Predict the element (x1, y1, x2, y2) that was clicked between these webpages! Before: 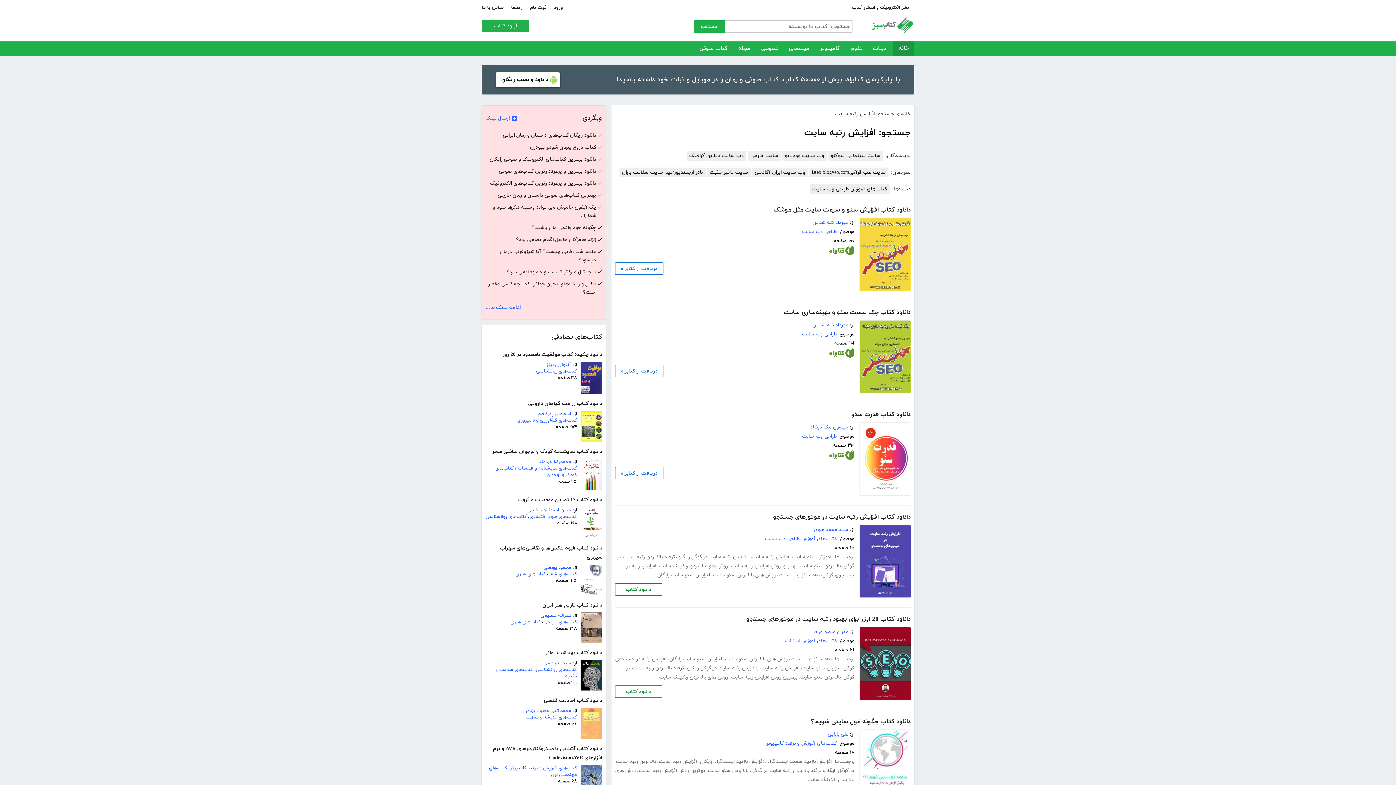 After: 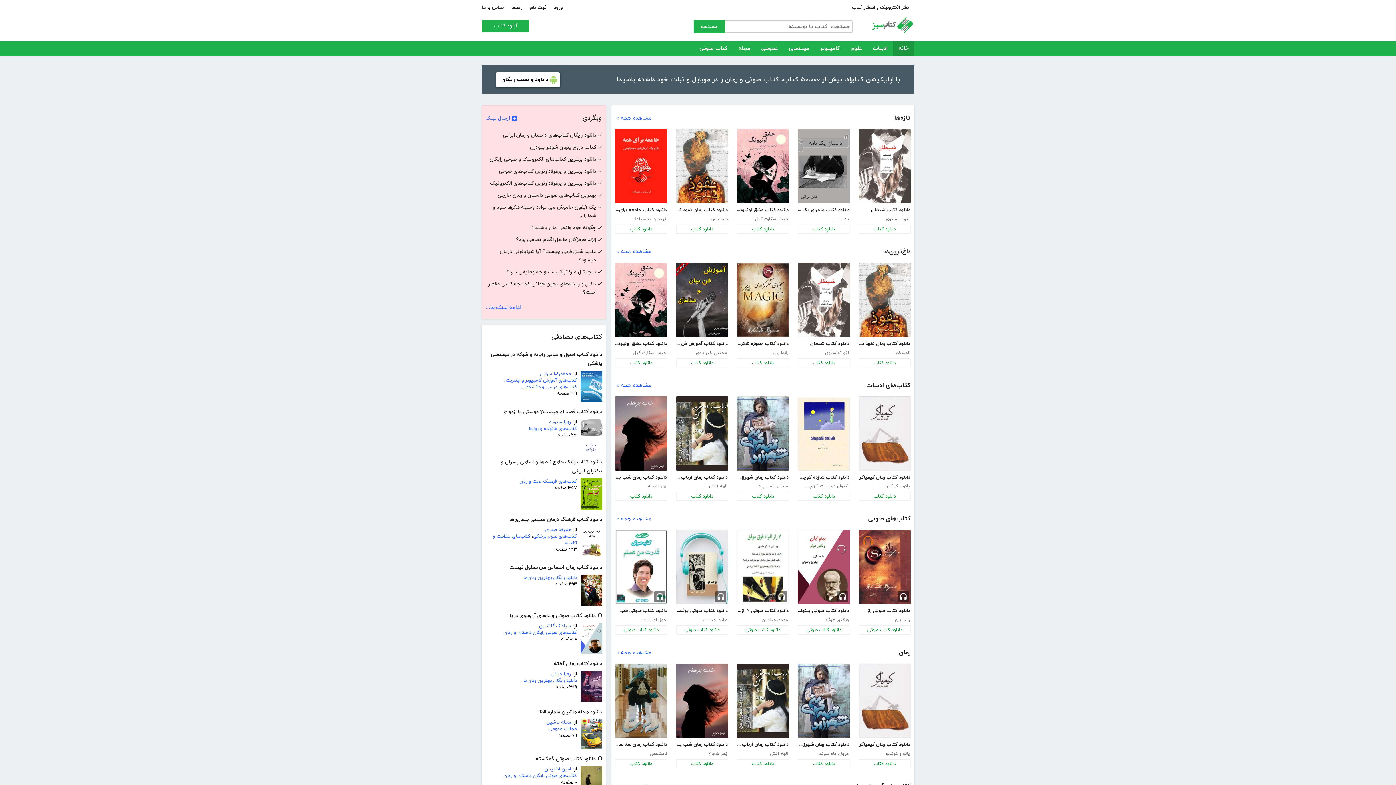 Action: bbox: (693, 20, 725, 32) label: جستجو